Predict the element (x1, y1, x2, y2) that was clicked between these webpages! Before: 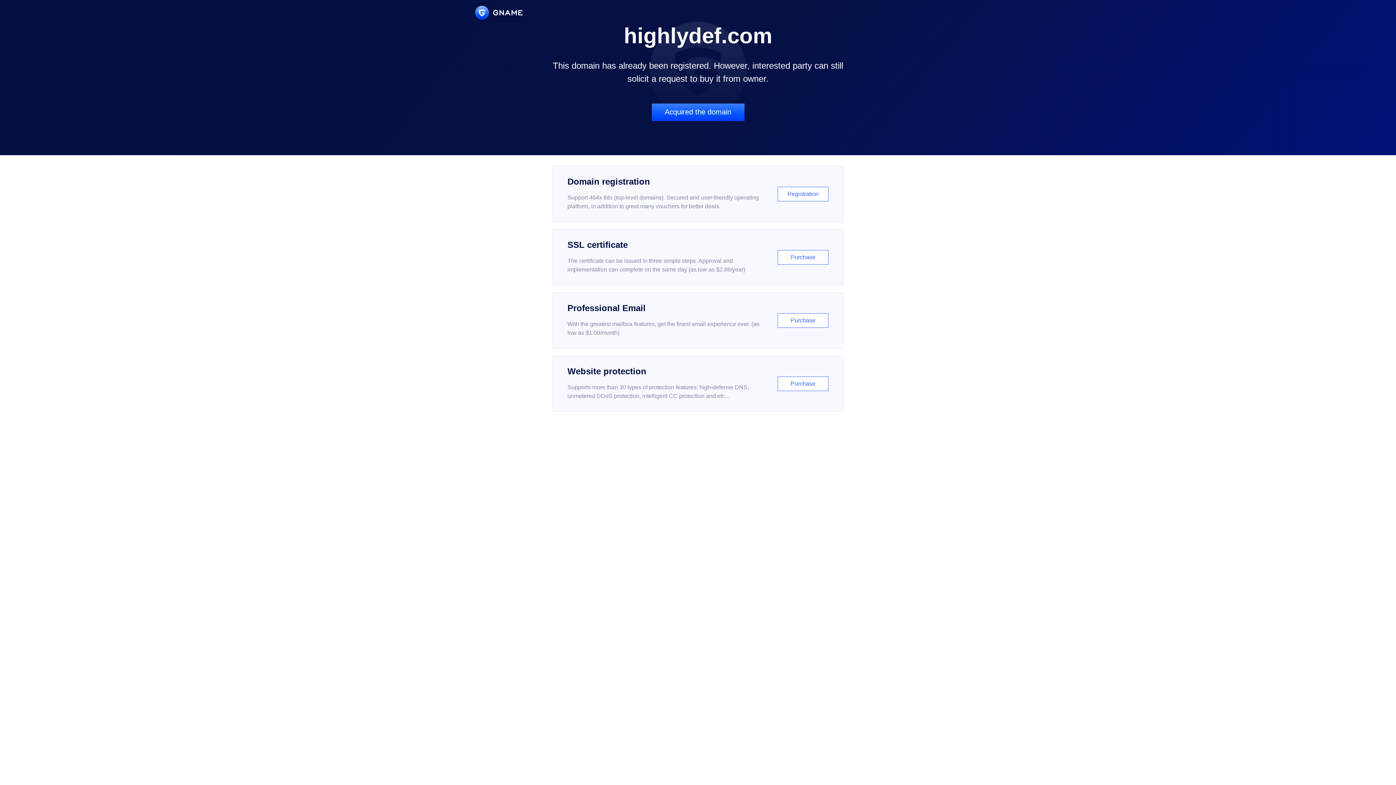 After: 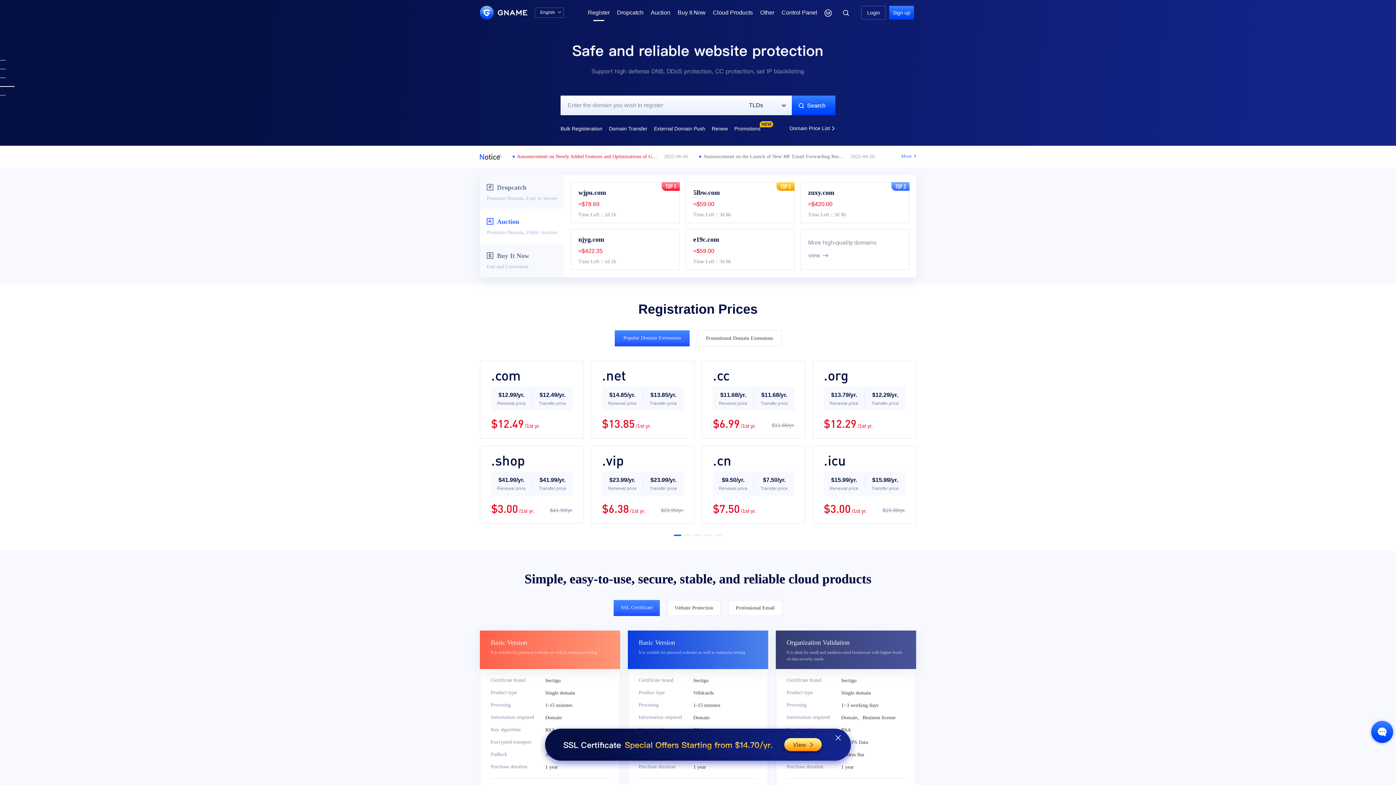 Action: bbox: (552, 166, 843, 222) label: Domain registration

Support 464x tlds (top-level domains). Secured and user-friendly operating platform, in addition to great many vouchers for better deals.

Registration